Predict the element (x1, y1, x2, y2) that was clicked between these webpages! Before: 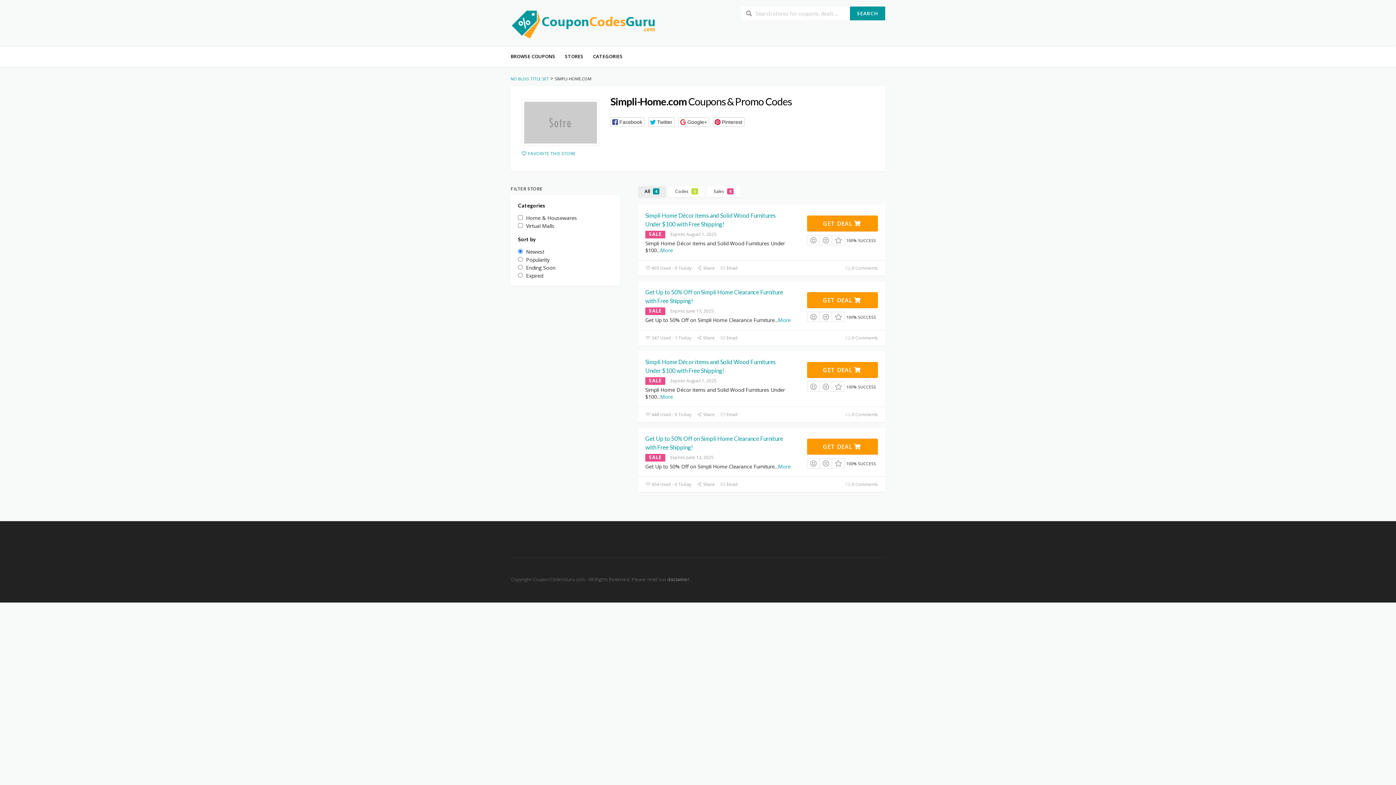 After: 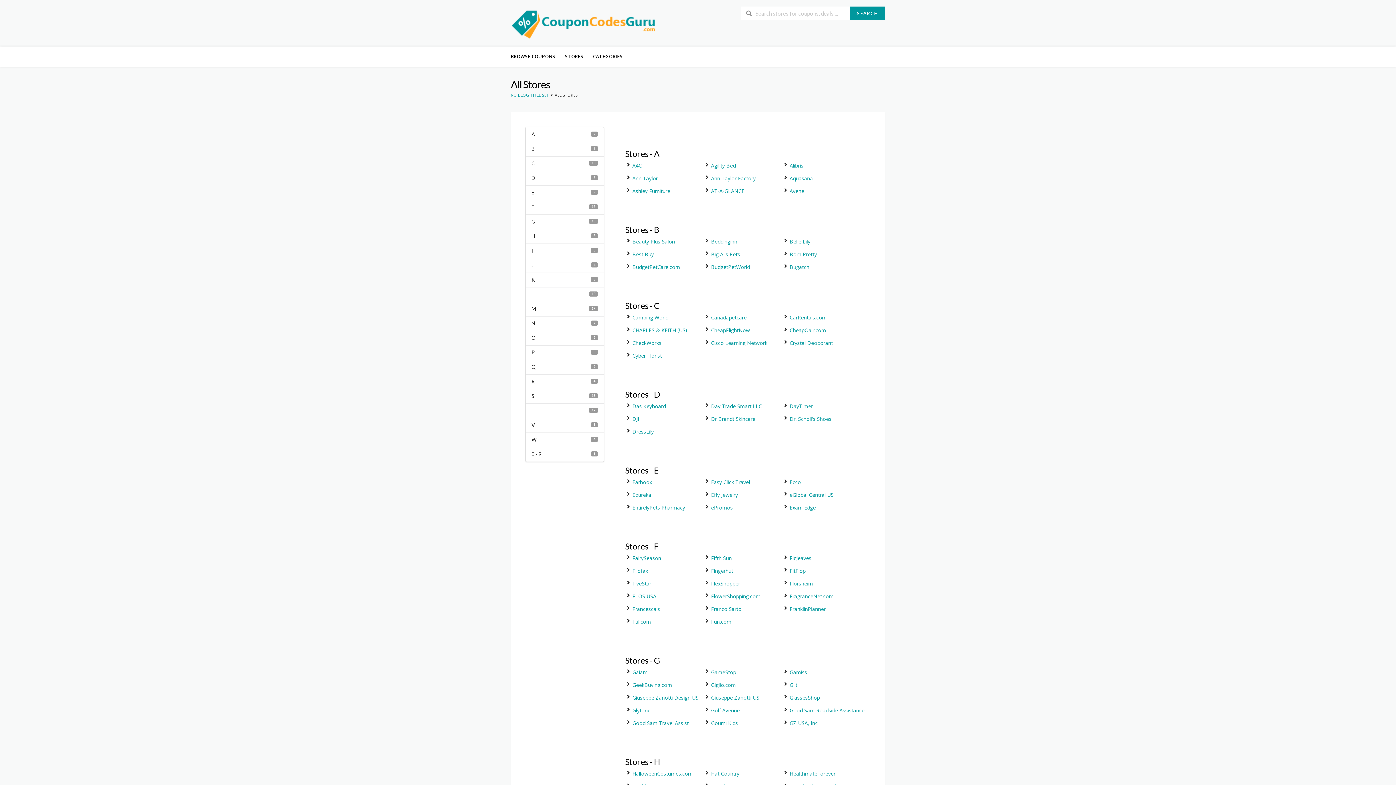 Action: label: STORES bbox: (560, 46, 588, 66)